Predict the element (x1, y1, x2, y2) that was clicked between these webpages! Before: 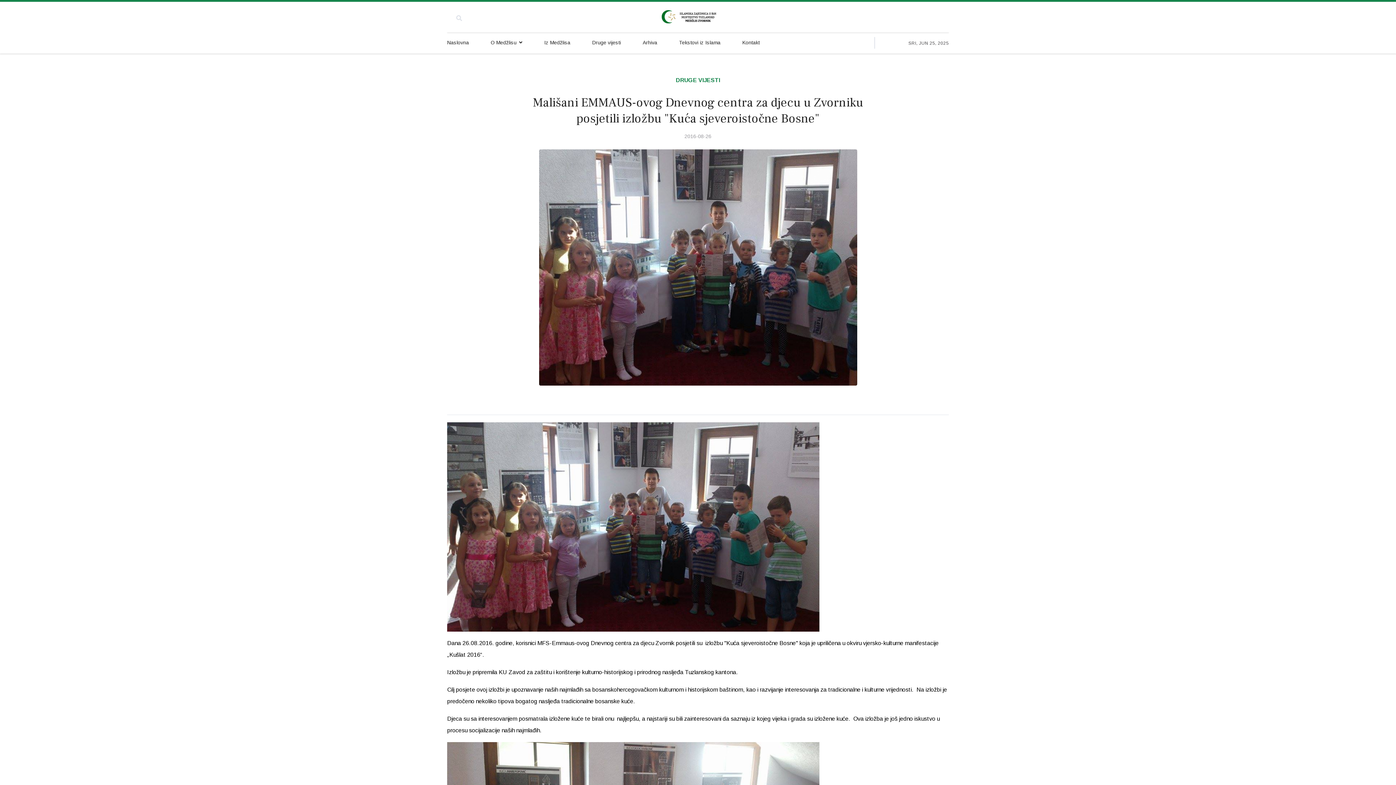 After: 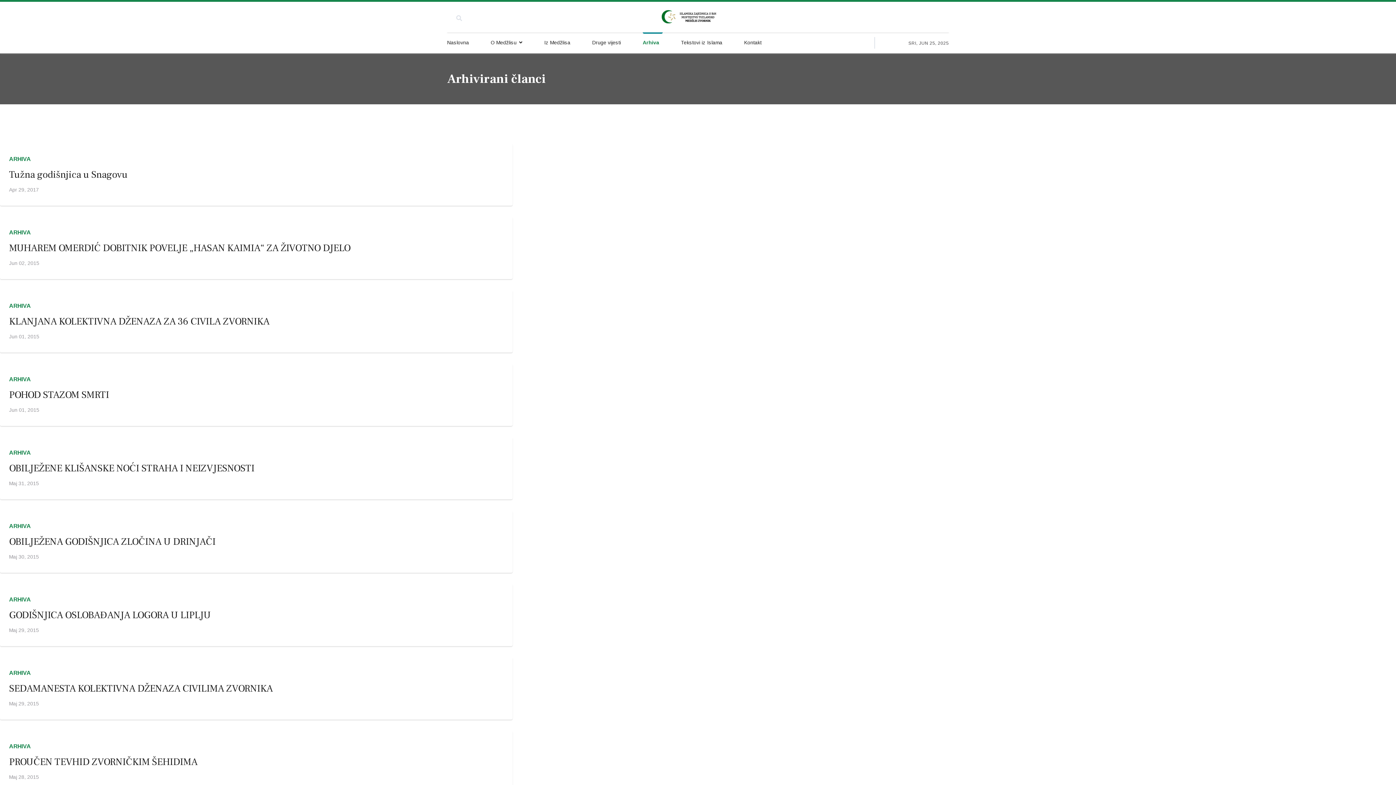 Action: label: Arhiva bbox: (642, 31, 661, 53)